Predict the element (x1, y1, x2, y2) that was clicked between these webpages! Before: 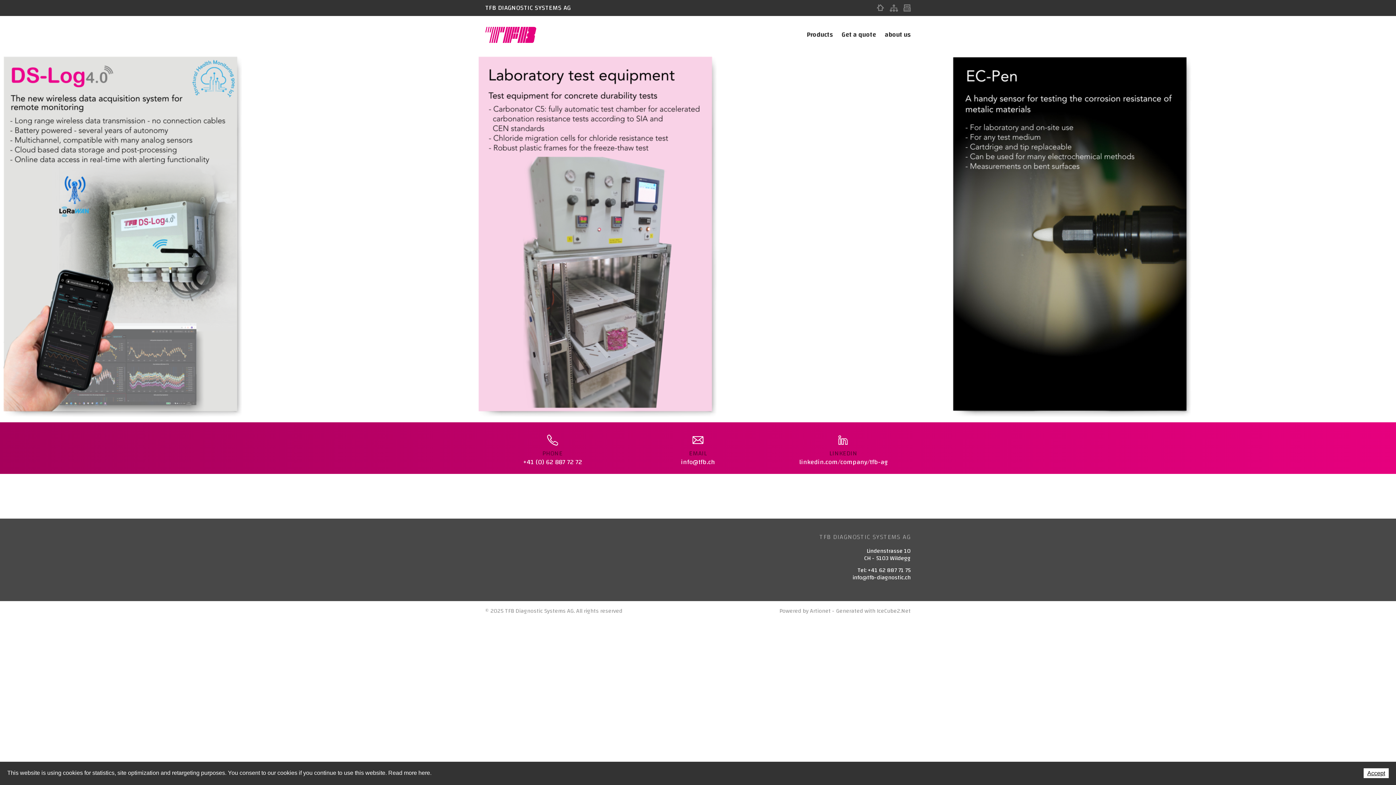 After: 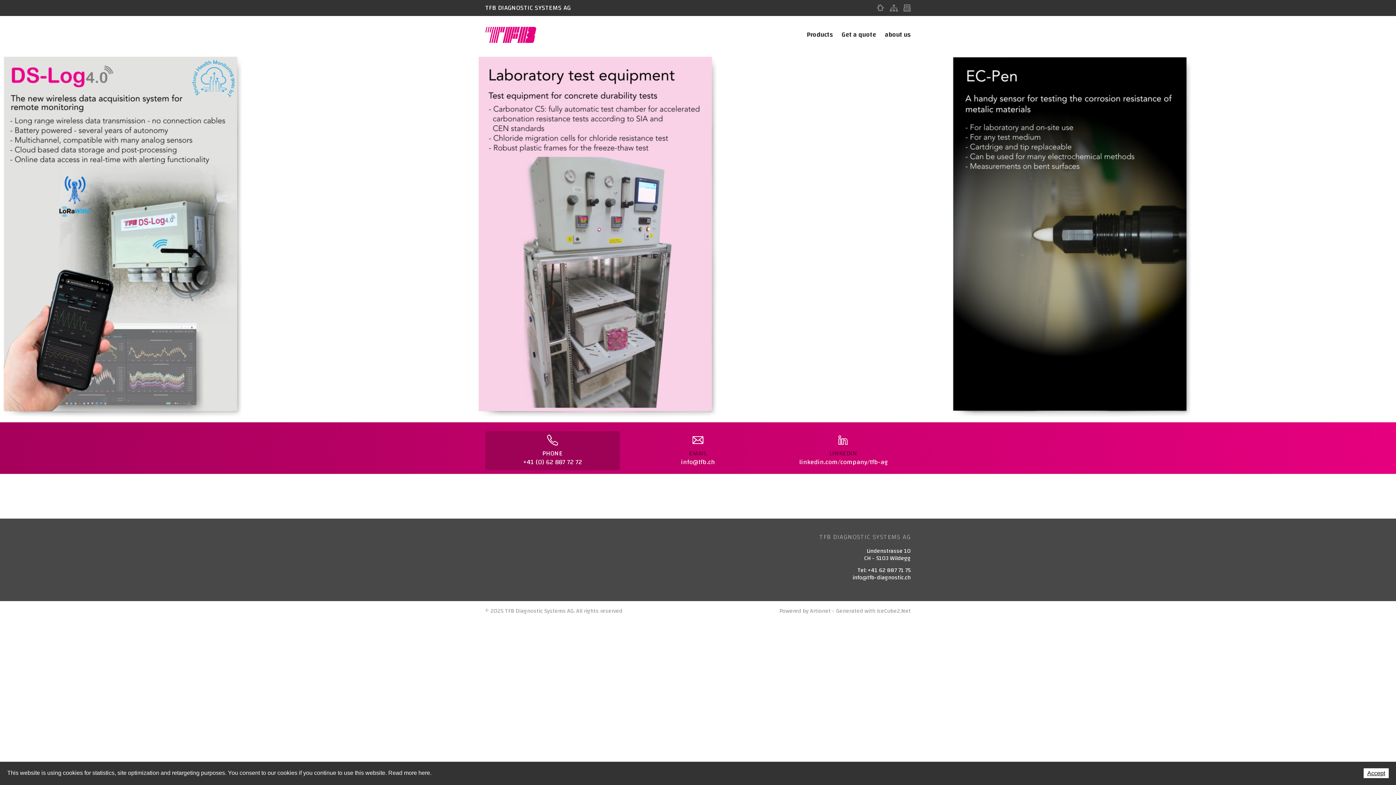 Action: label: PHONE
+41 (0) 62 887 72 72 bbox: (485, 431, 620, 470)